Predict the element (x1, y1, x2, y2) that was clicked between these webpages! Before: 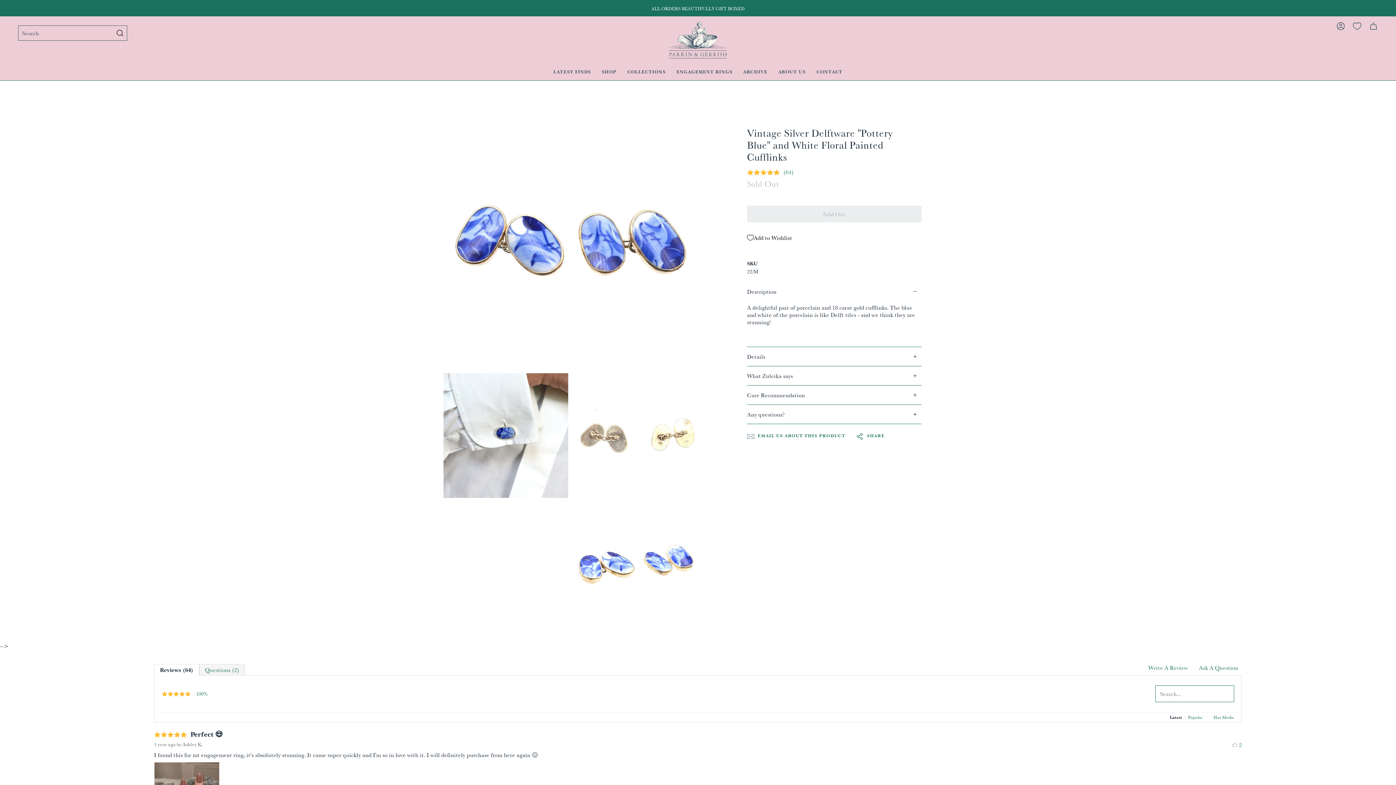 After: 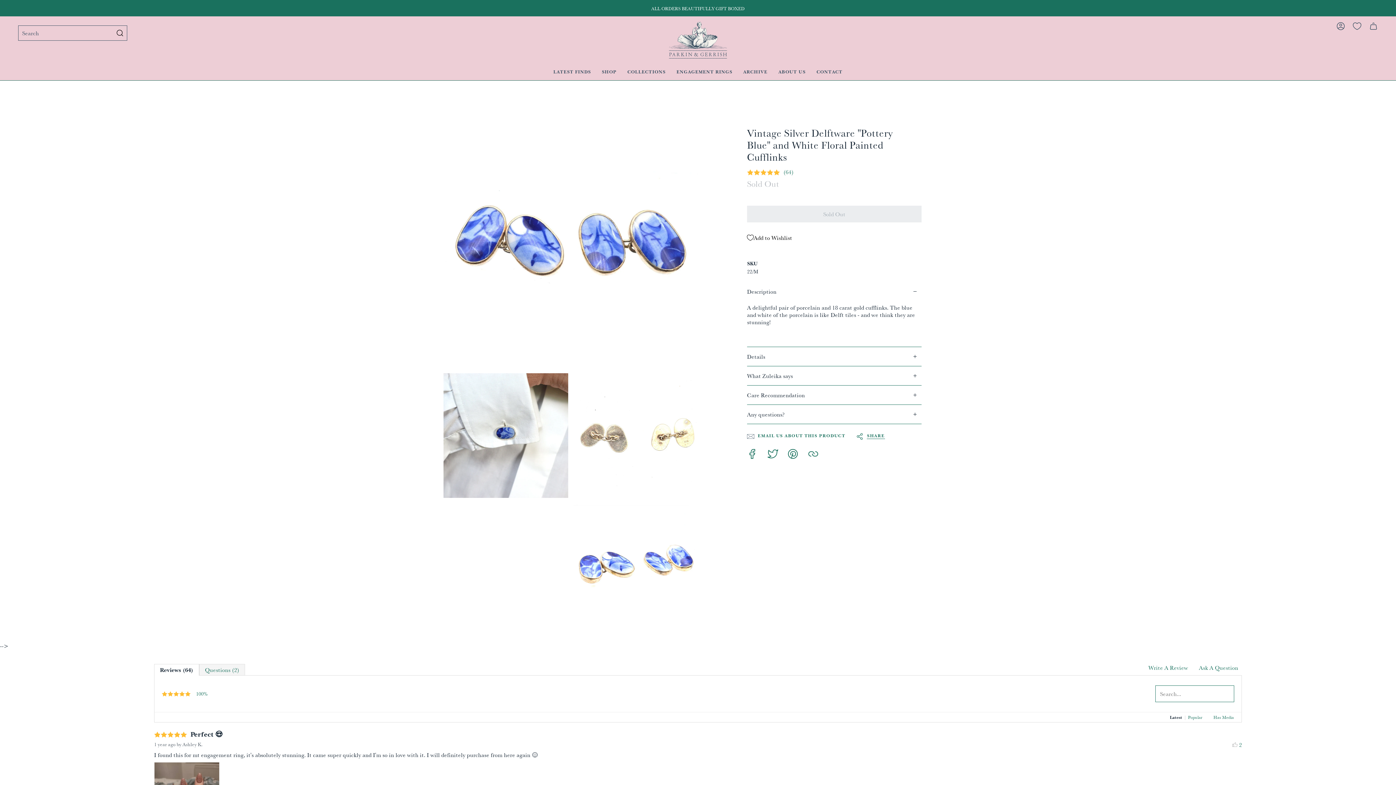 Action: label: Share bbox: (856, 430, 885, 443)